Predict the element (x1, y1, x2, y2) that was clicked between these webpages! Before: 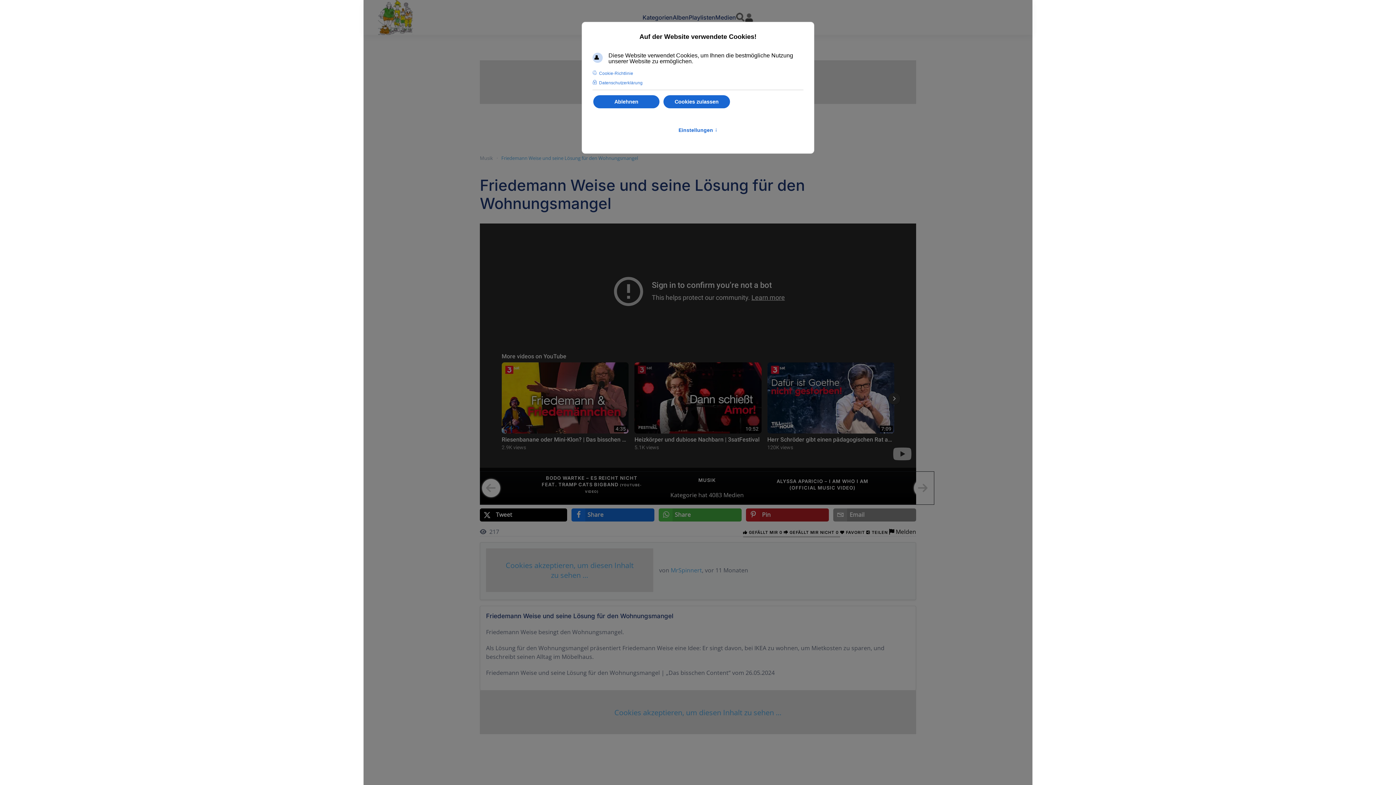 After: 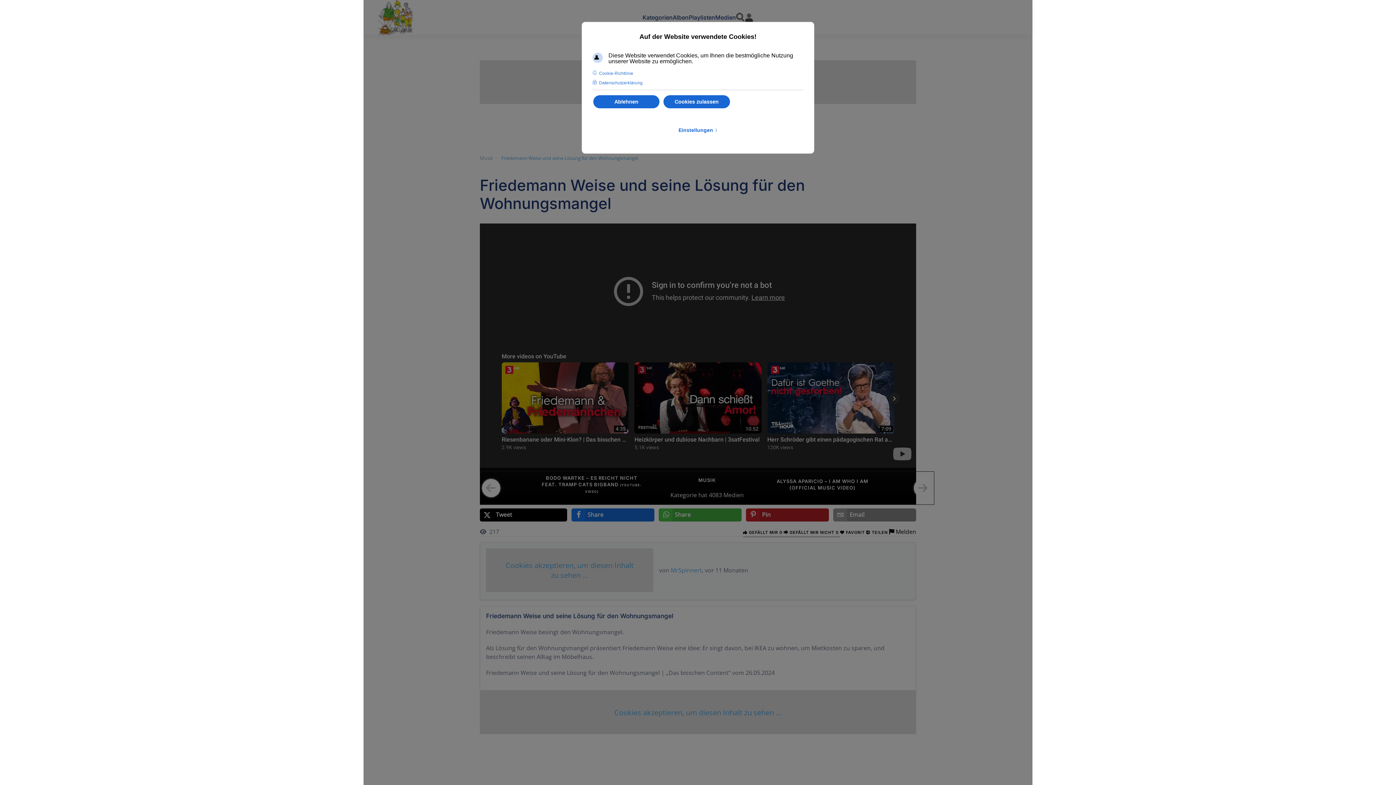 Action: label:  FAVORIT bbox: (840, 529, 865, 535)